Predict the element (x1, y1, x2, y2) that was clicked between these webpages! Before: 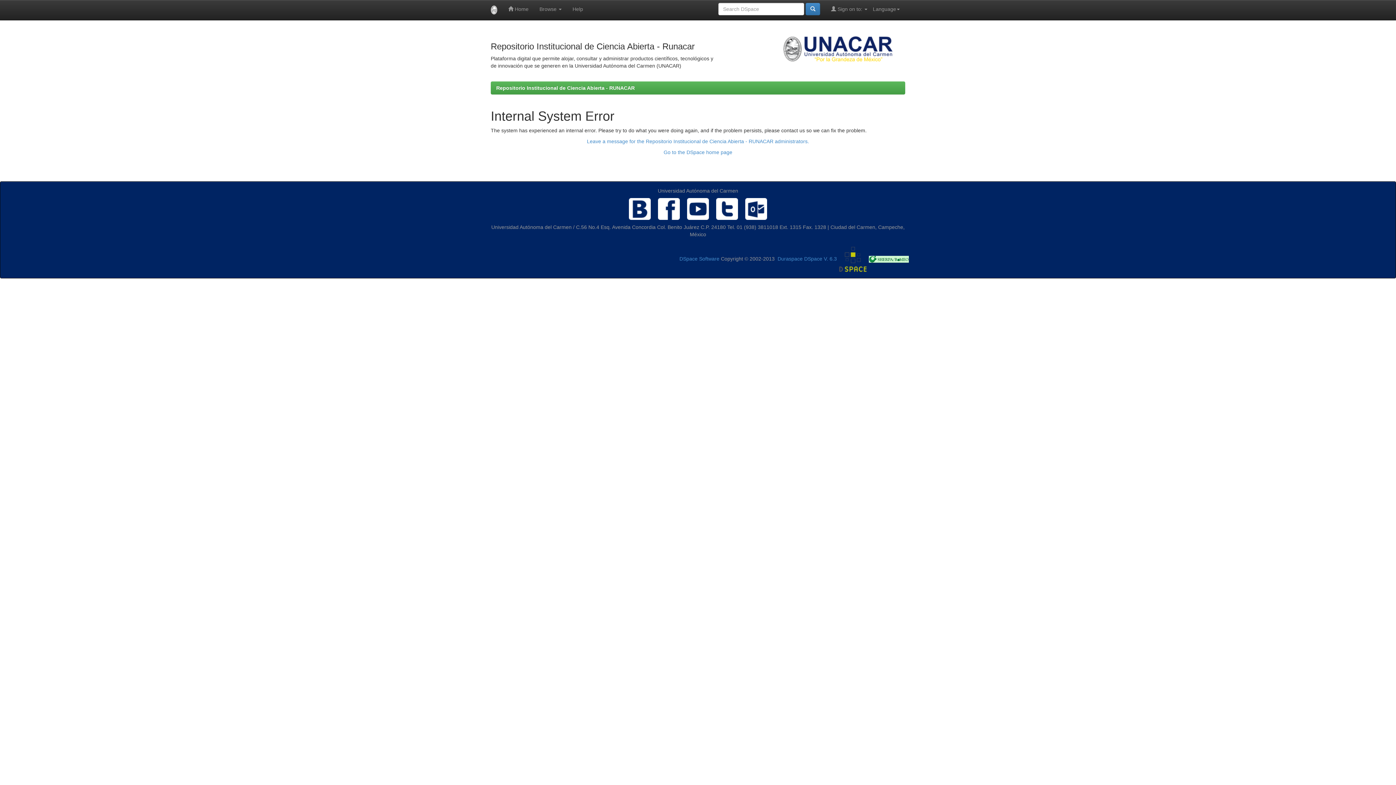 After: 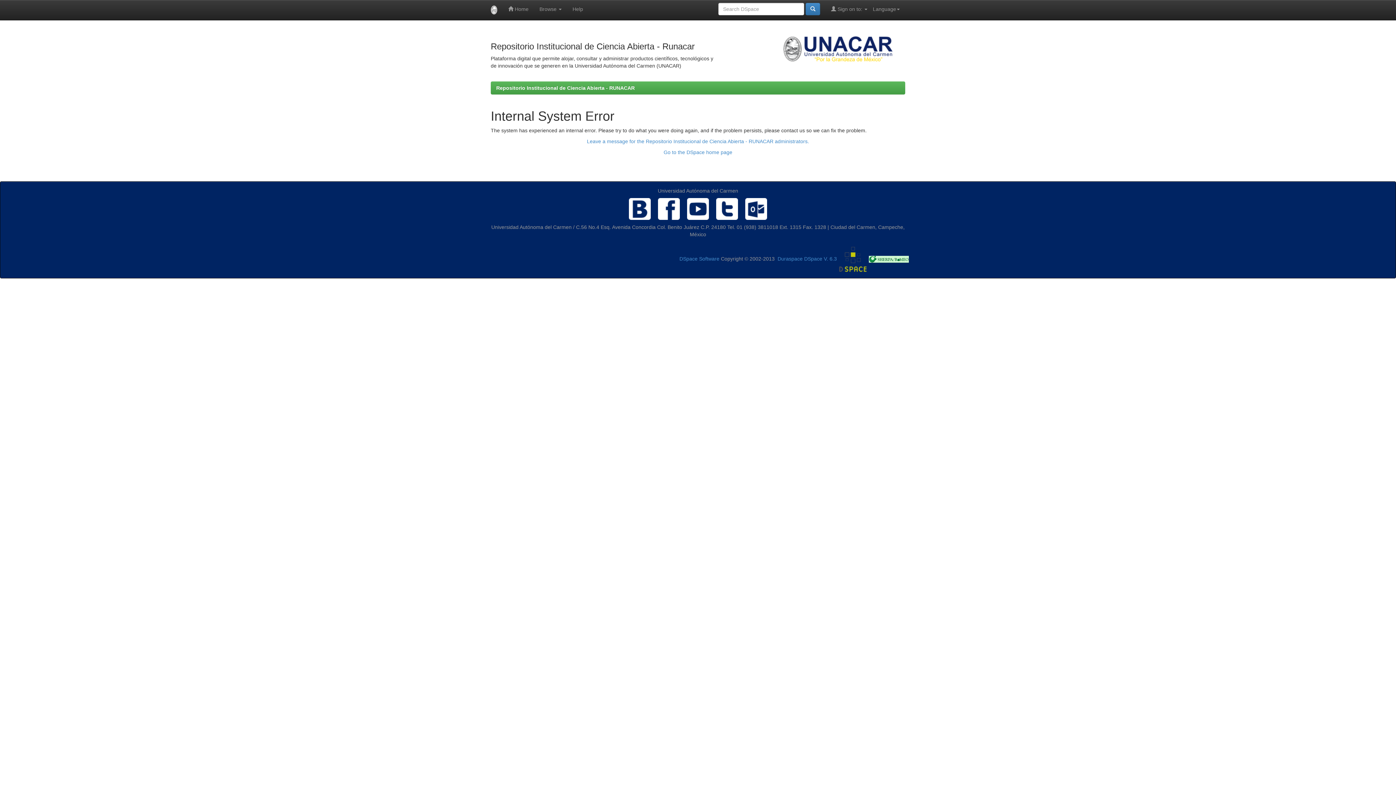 Action: bbox: (687, 205, 709, 211)